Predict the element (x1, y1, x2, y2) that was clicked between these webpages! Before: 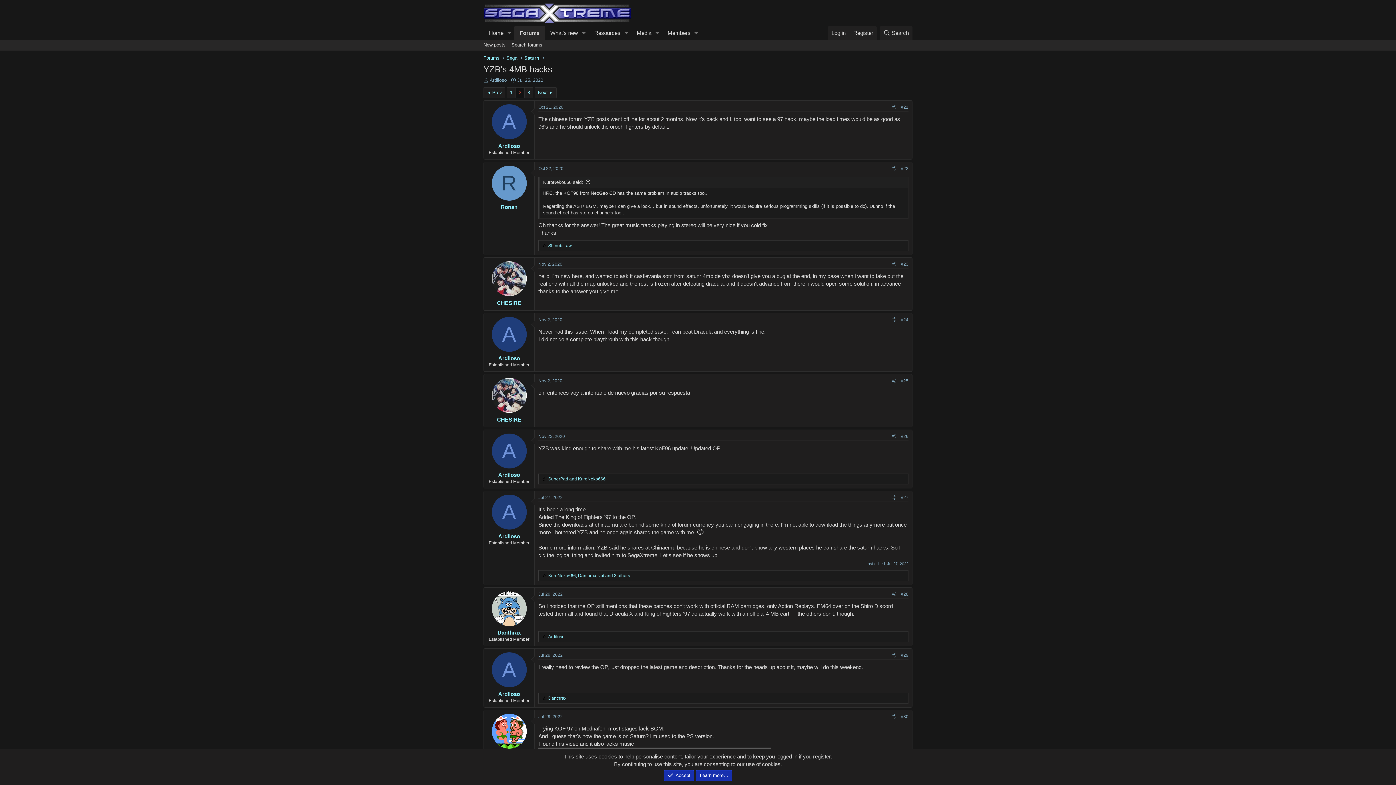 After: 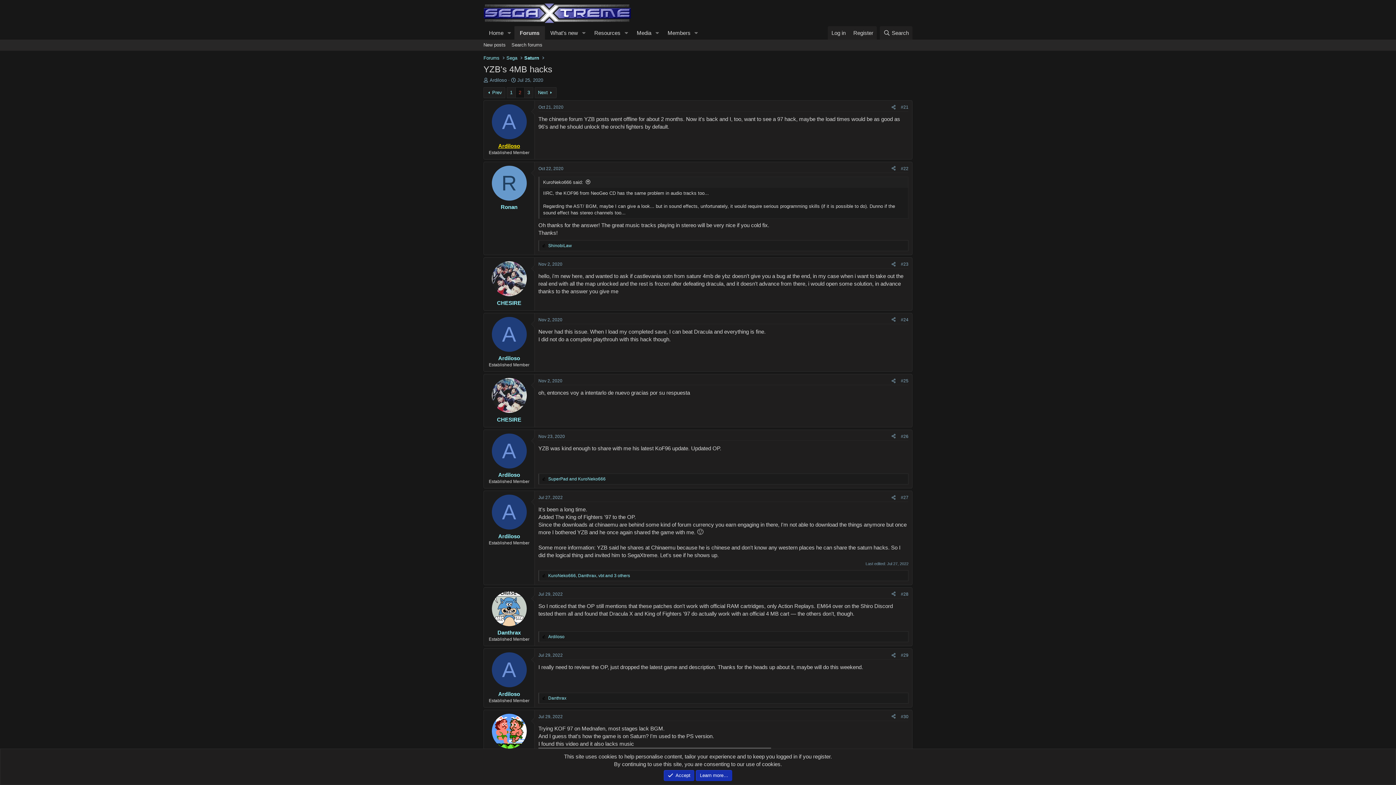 Action: label: Ardiloso bbox: (498, 142, 520, 148)